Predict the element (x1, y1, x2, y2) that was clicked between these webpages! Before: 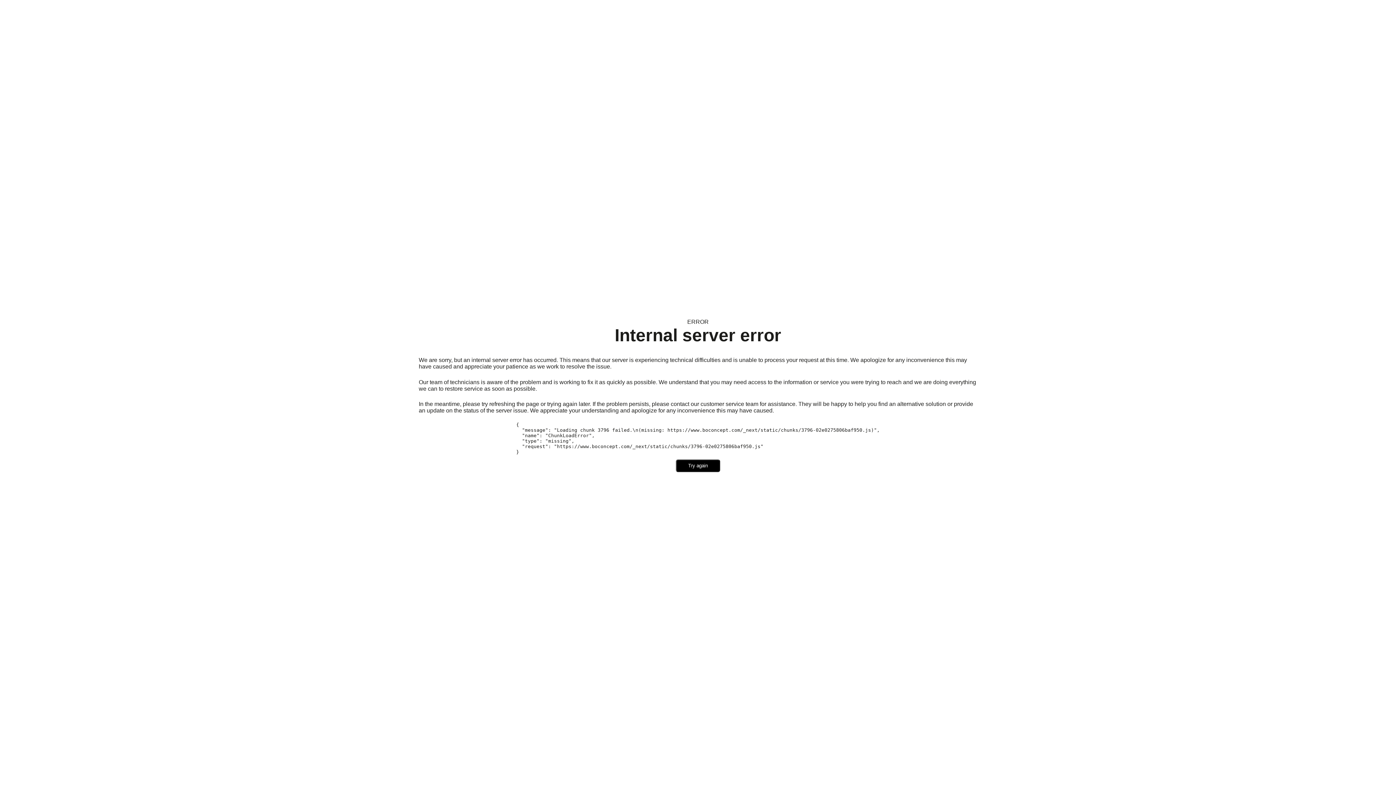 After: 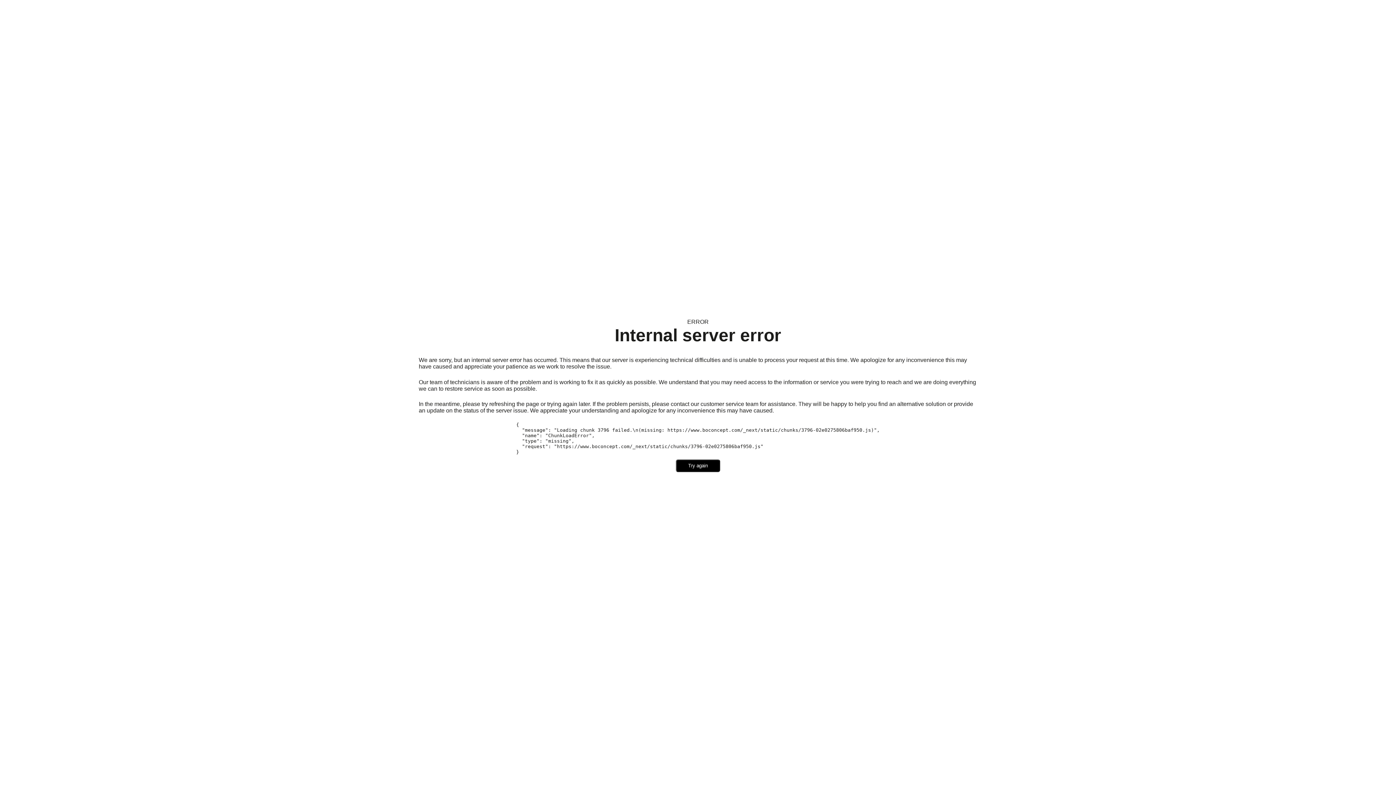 Action: bbox: (676, 459, 720, 472) label: Try again